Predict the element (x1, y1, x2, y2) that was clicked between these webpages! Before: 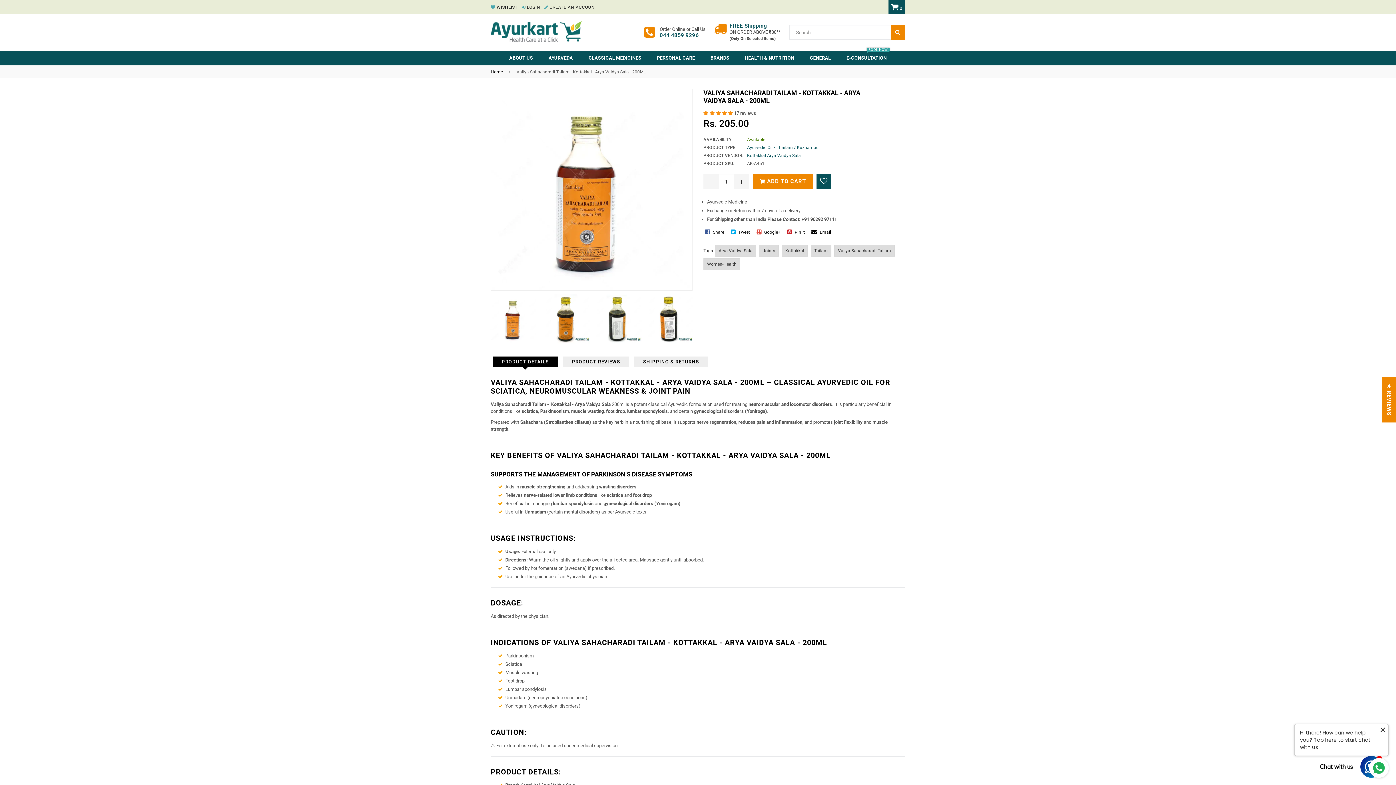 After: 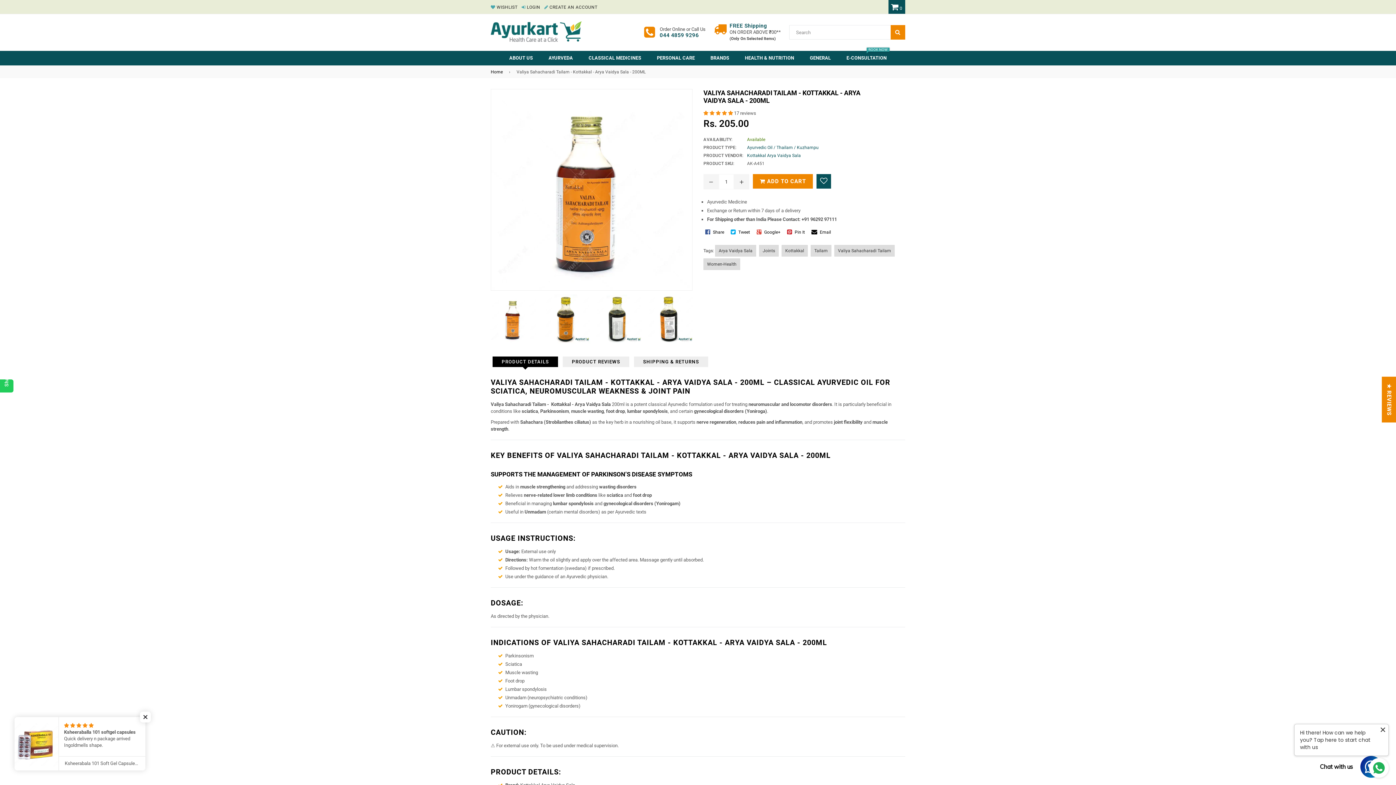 Action: label:  Google+ bbox: (754, 229, 782, 239)